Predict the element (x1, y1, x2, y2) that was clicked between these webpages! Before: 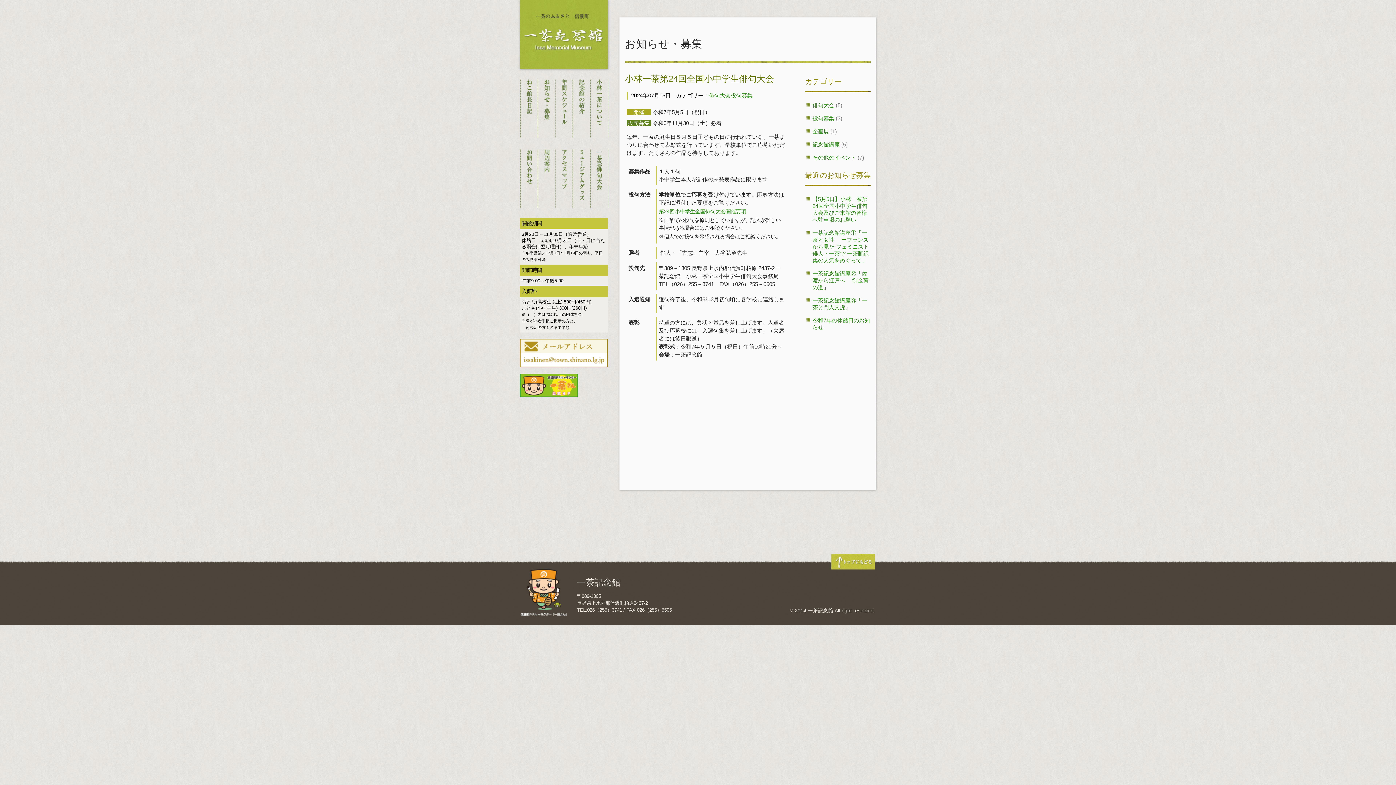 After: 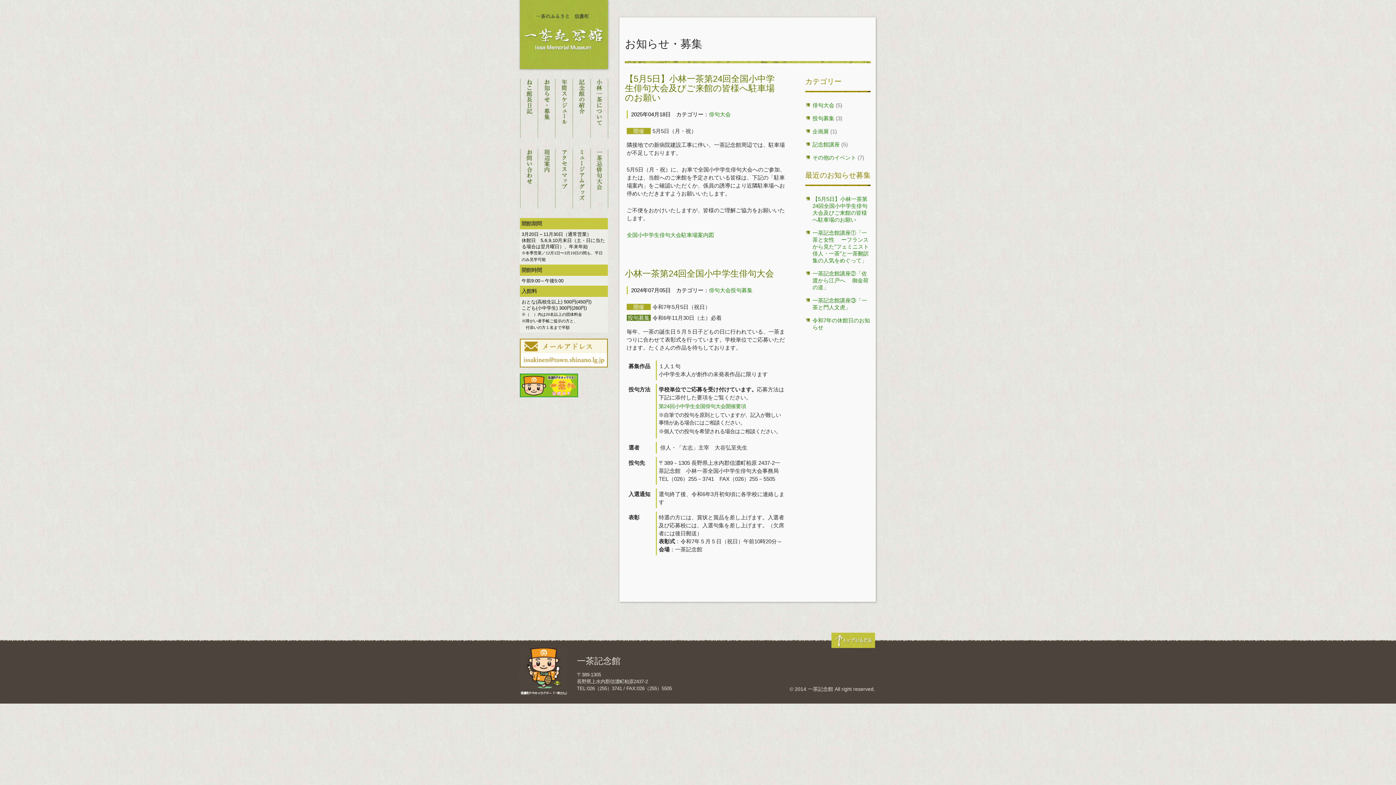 Action: label: 俳句大会 bbox: (709, 92, 730, 98)